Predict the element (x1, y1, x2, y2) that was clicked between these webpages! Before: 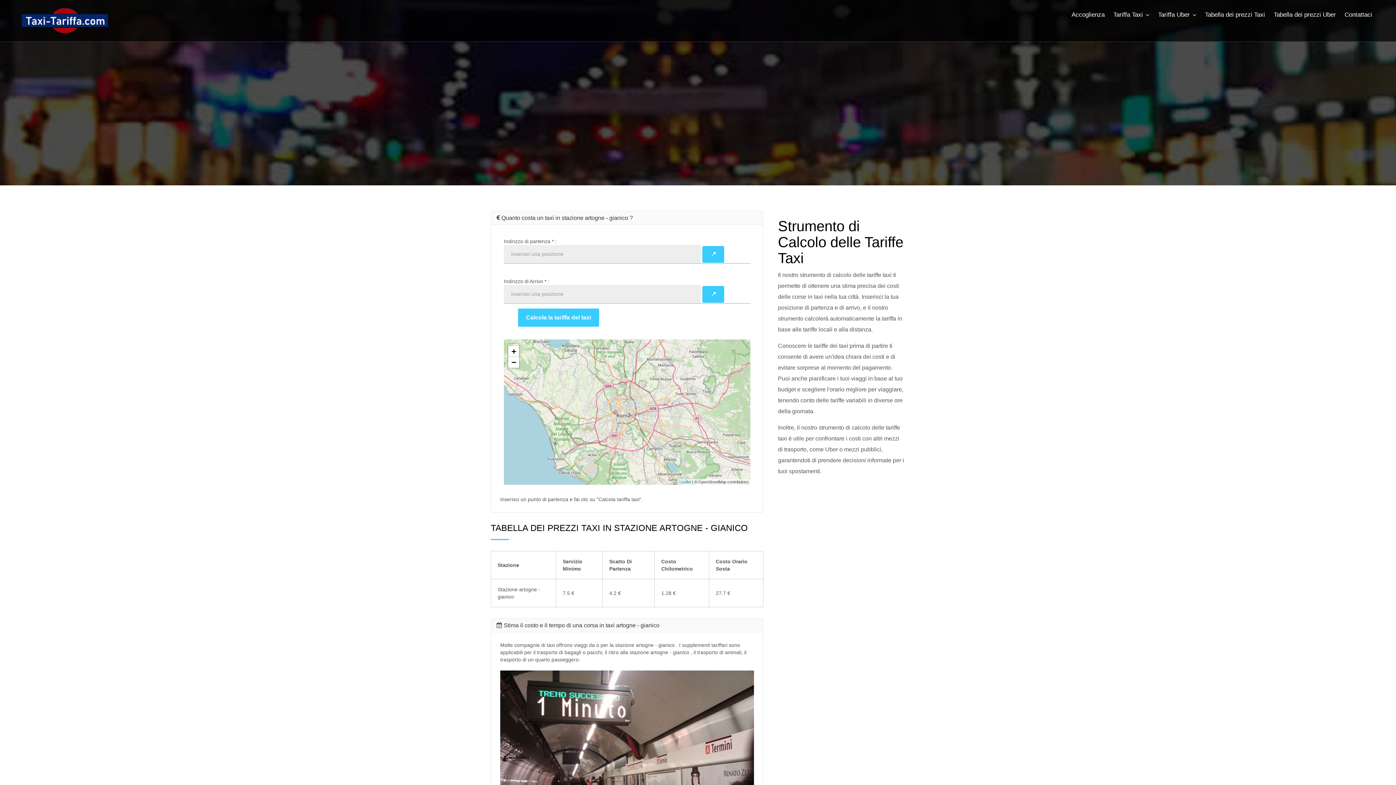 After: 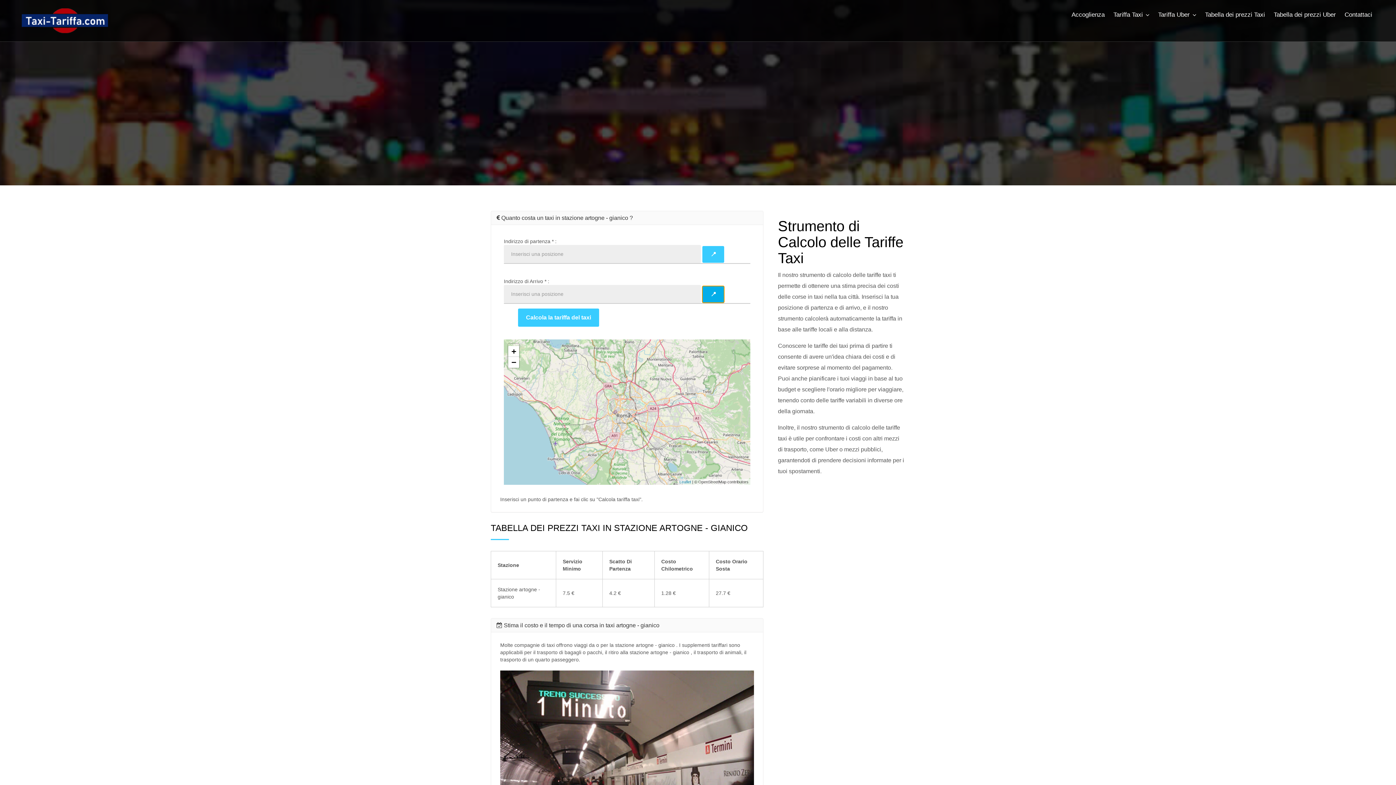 Action: label: 📍 bbox: (702, 286, 724, 303)